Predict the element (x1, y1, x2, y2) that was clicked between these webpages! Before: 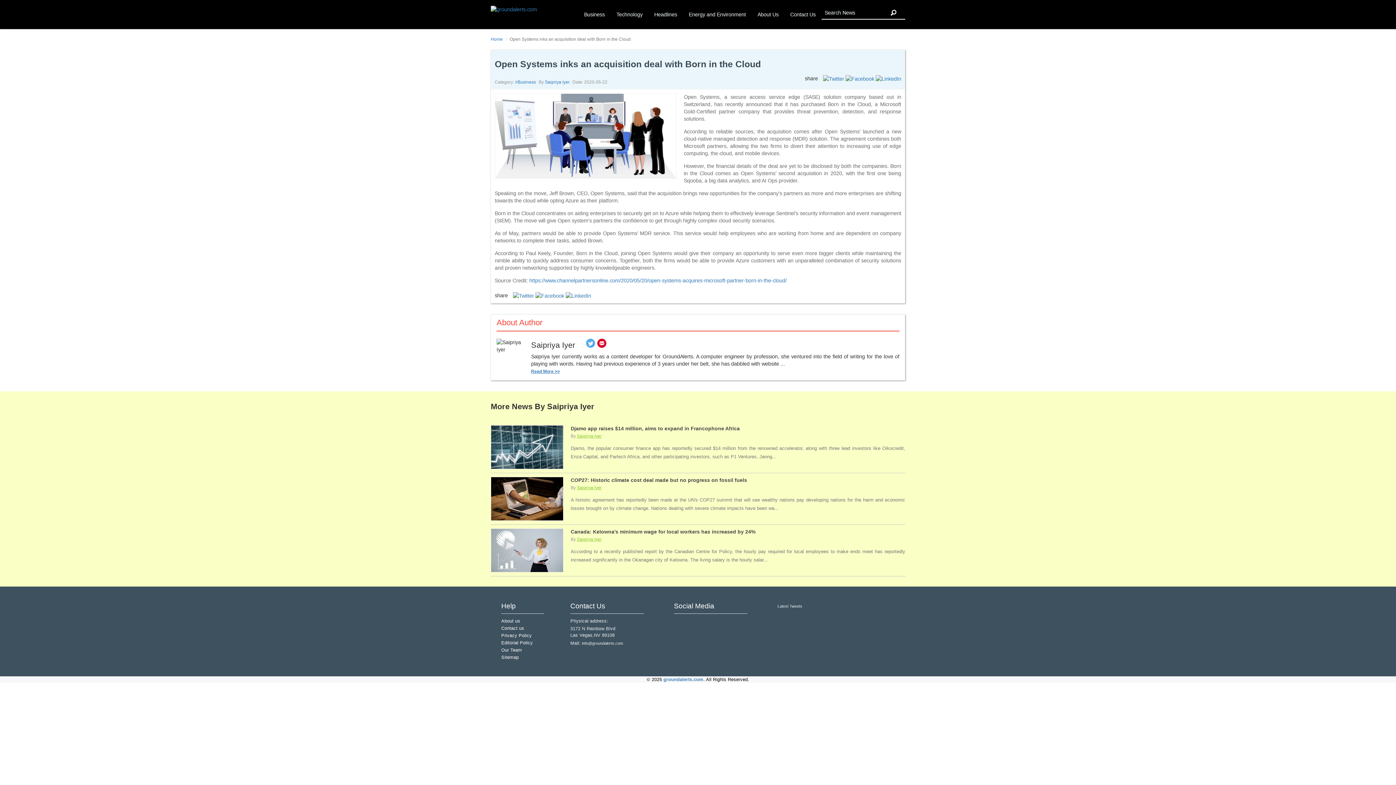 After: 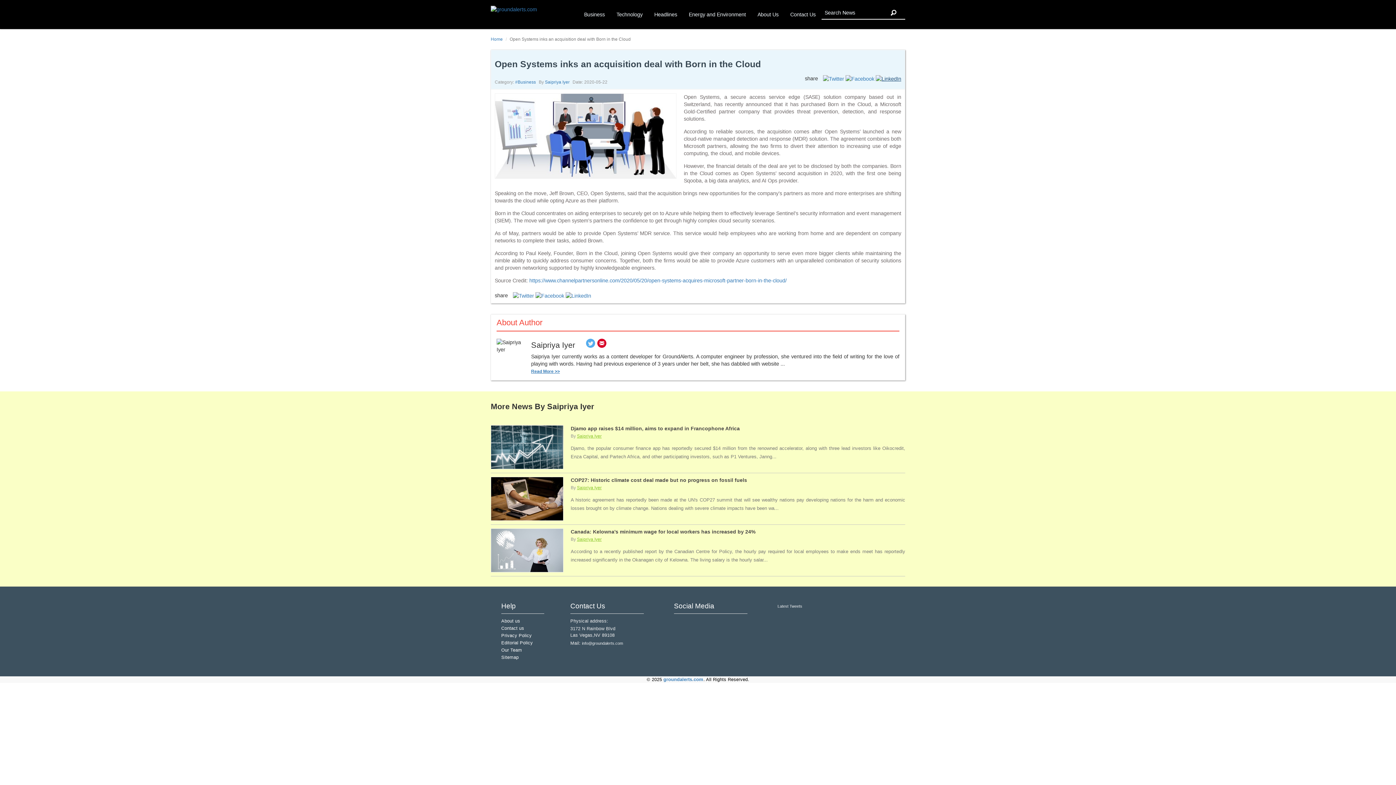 Action: bbox: (876, 75, 901, 81)